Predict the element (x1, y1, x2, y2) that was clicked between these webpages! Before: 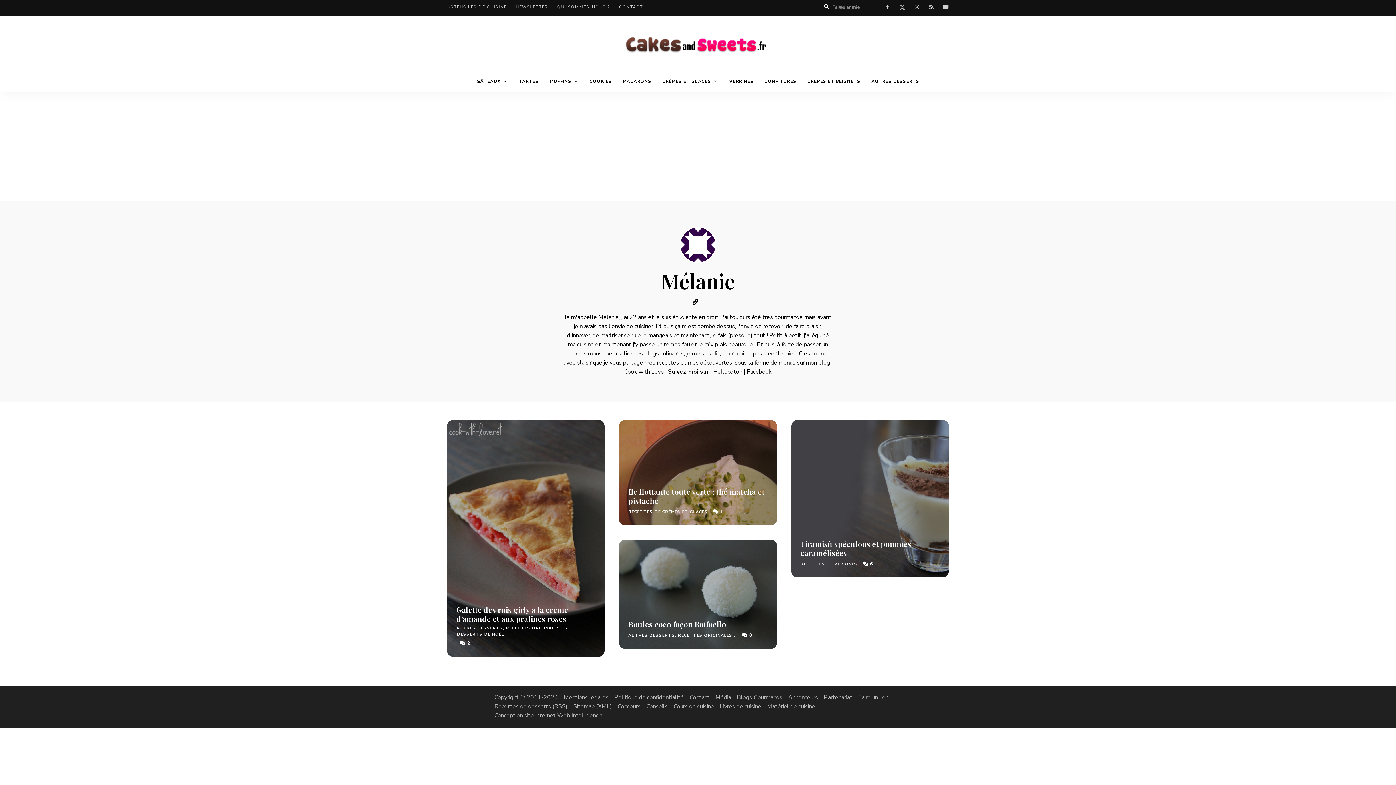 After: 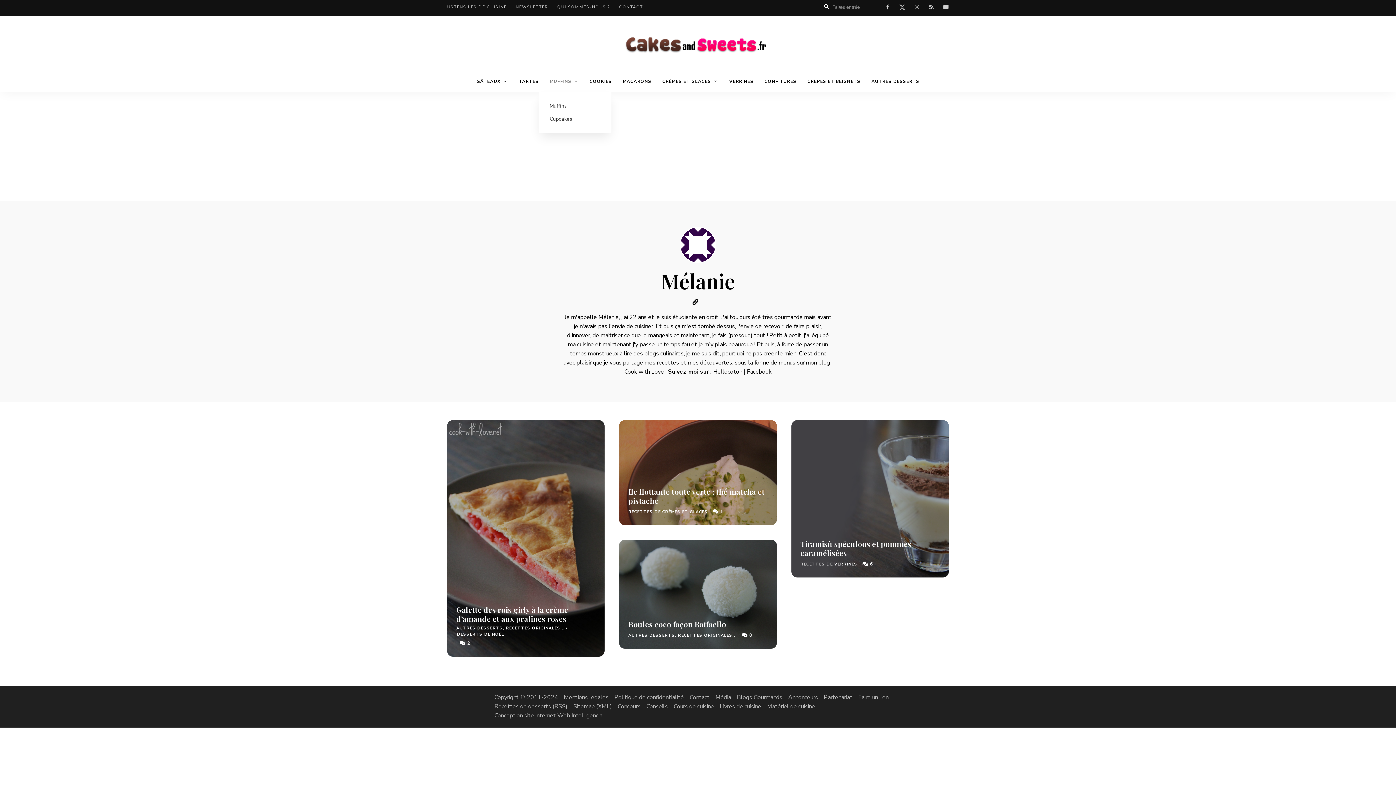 Action: label: MUFFINS bbox: (544, 70, 584, 92)